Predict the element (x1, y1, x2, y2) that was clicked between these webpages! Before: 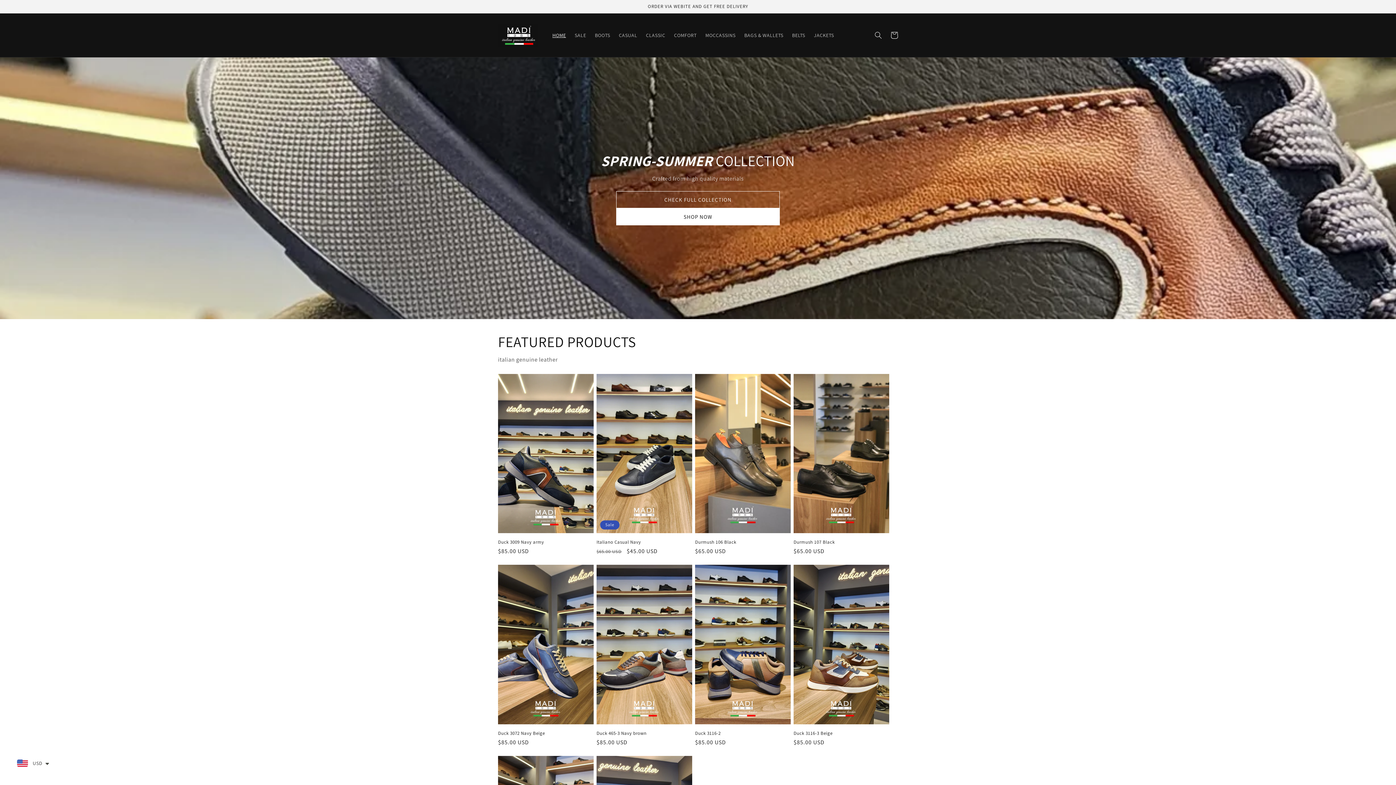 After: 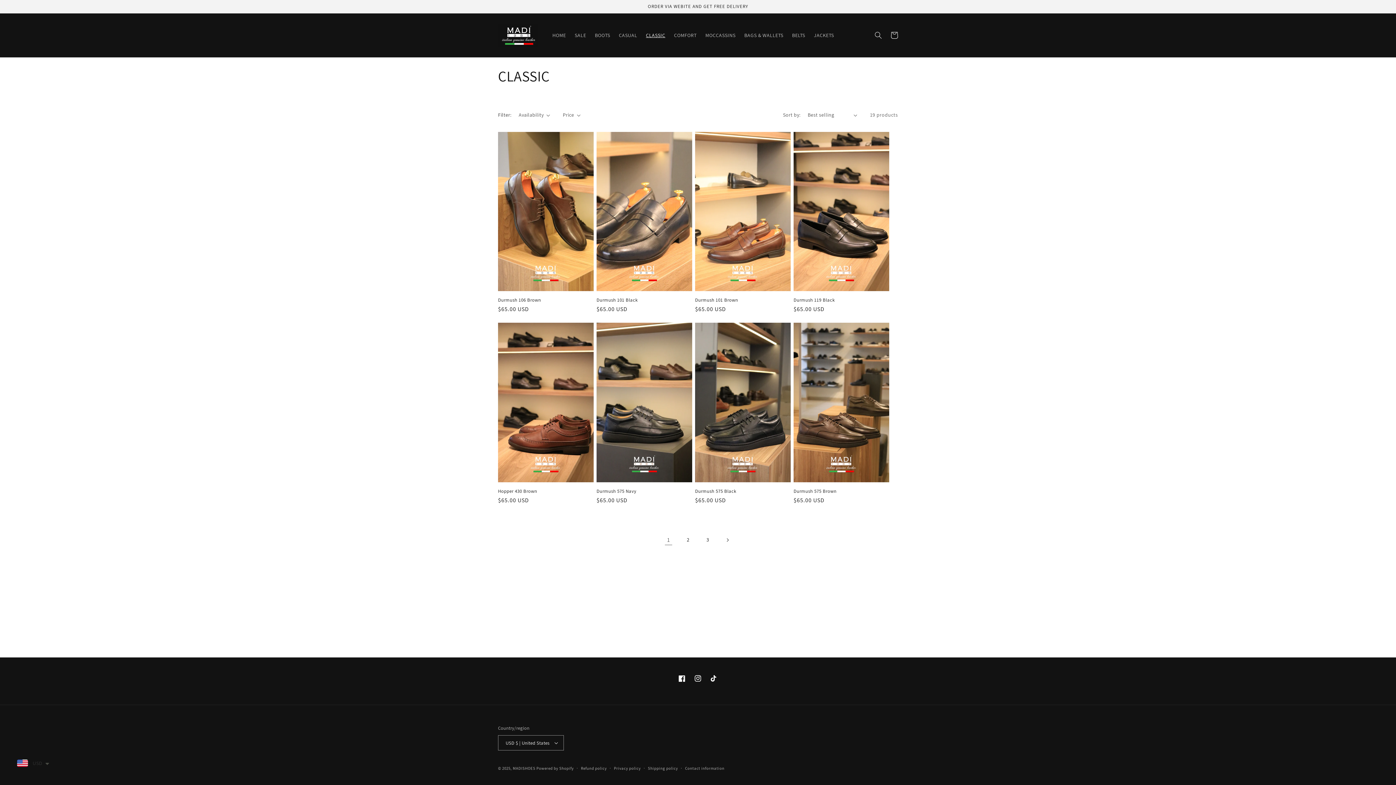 Action: bbox: (641, 27, 669, 42) label: CLASSIC